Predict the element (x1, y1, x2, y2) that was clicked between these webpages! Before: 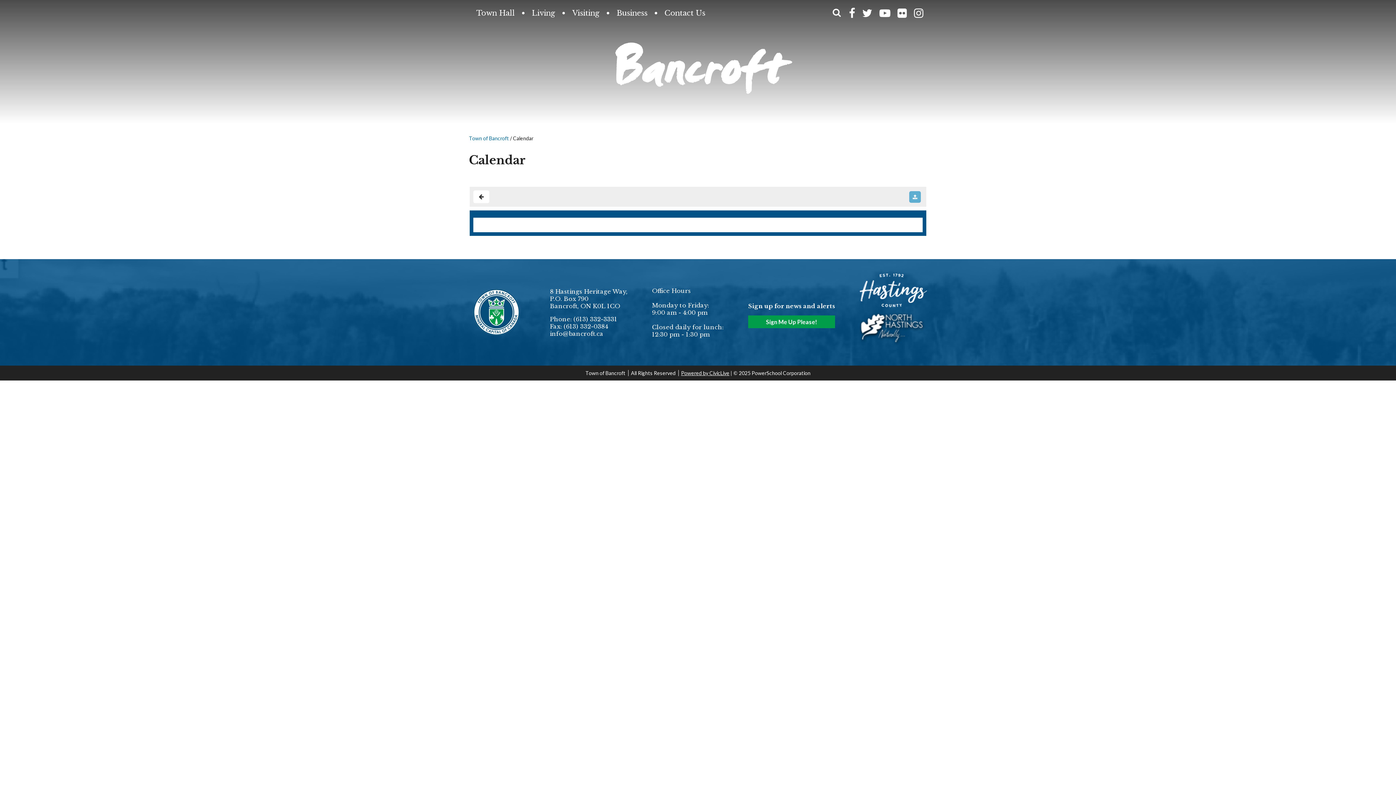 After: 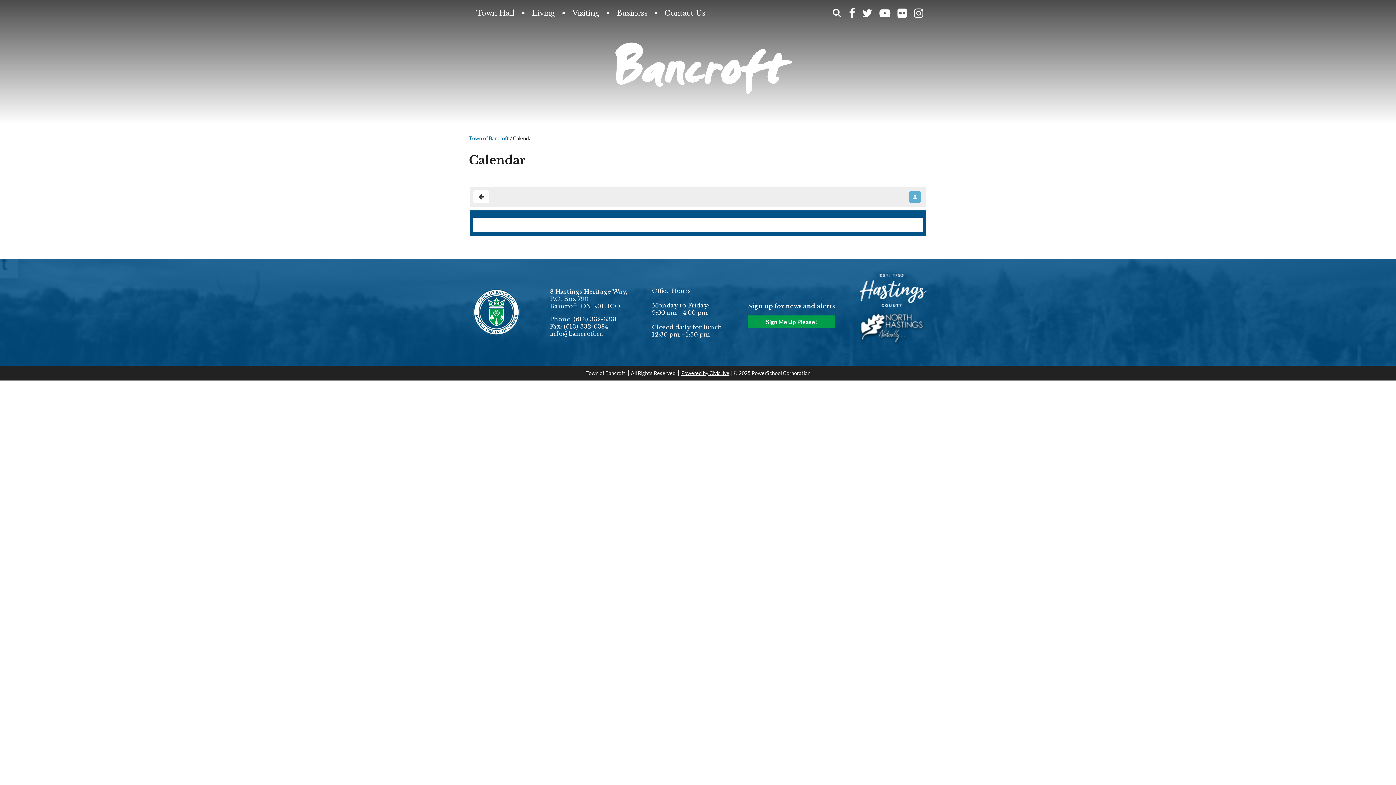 Action: bbox: (860, 273, 927, 307)